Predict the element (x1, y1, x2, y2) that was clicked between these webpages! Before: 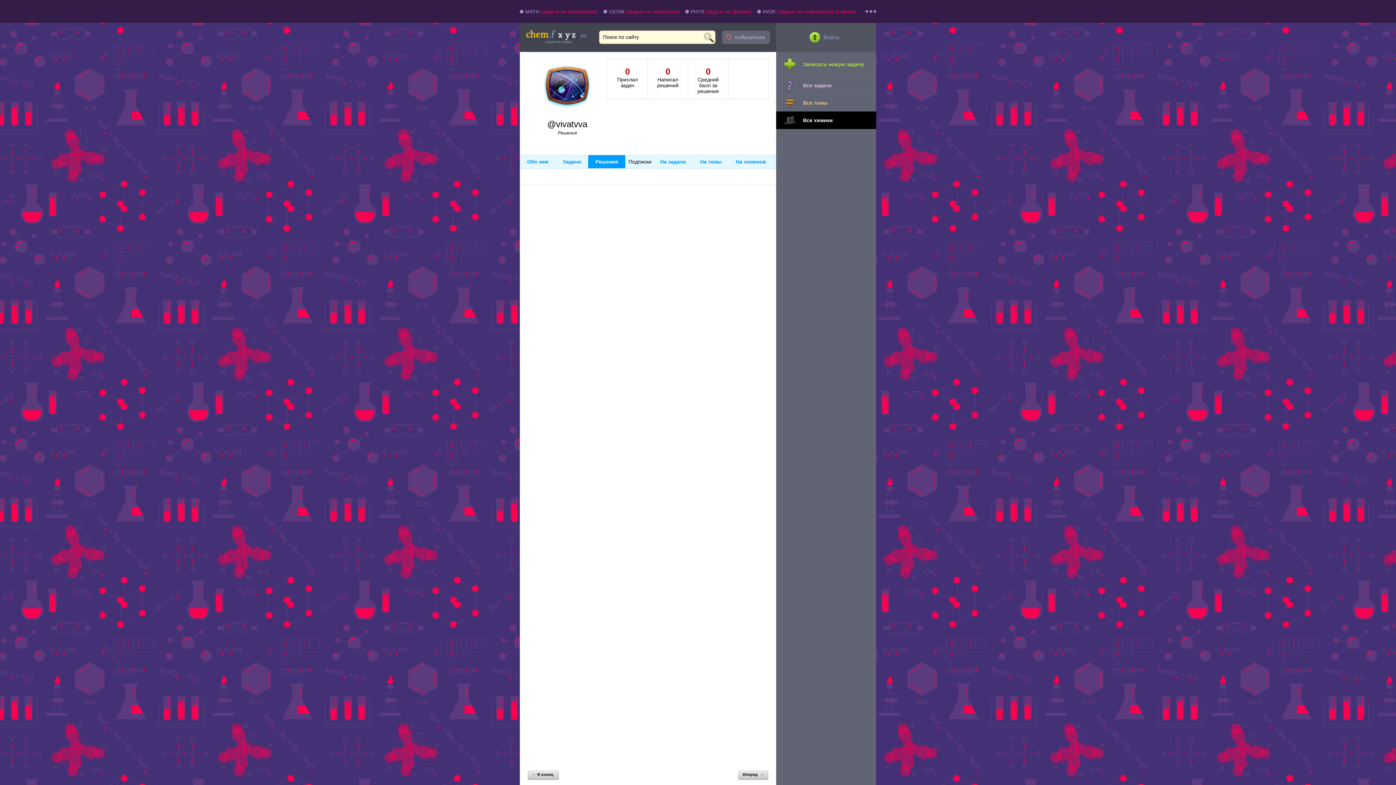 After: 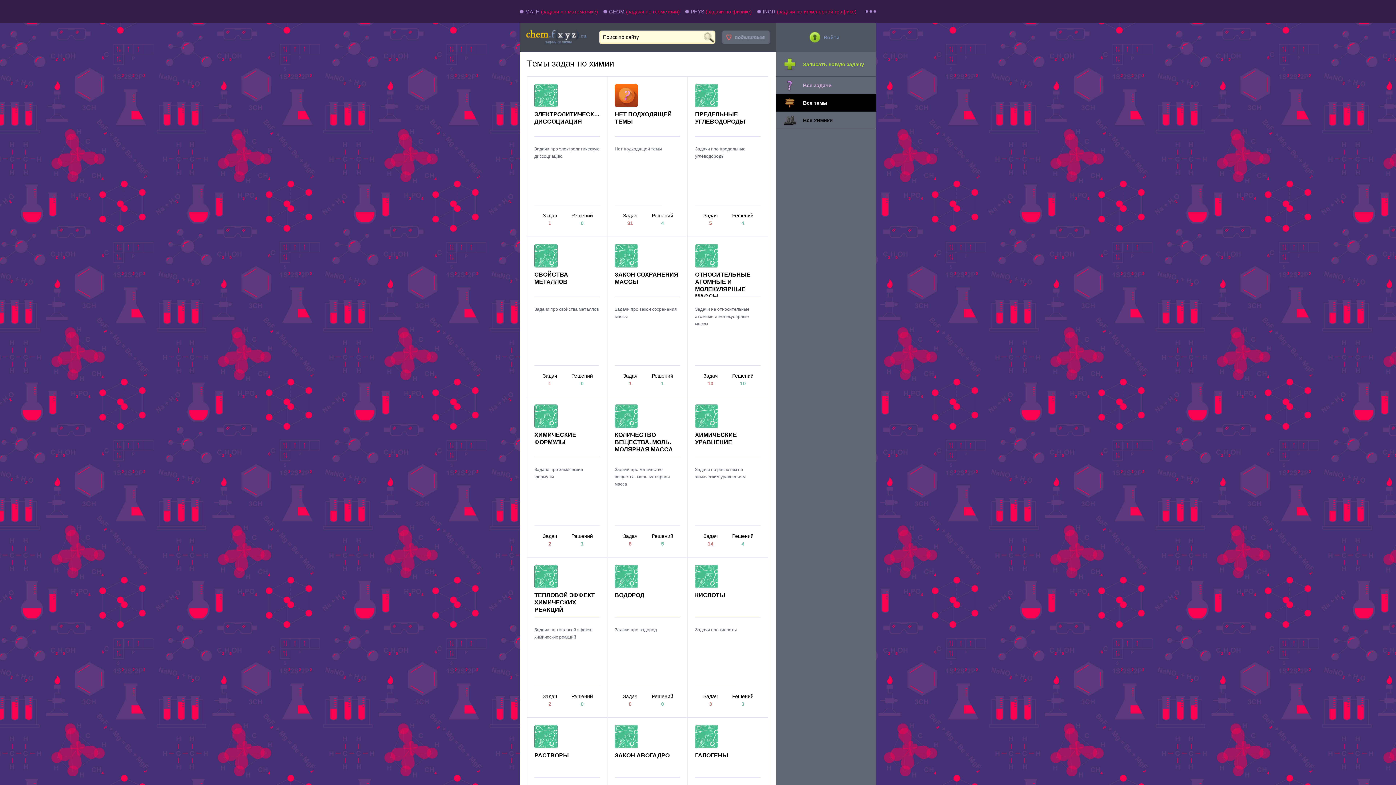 Action: bbox: (776, 94, 876, 111) label: Все темы